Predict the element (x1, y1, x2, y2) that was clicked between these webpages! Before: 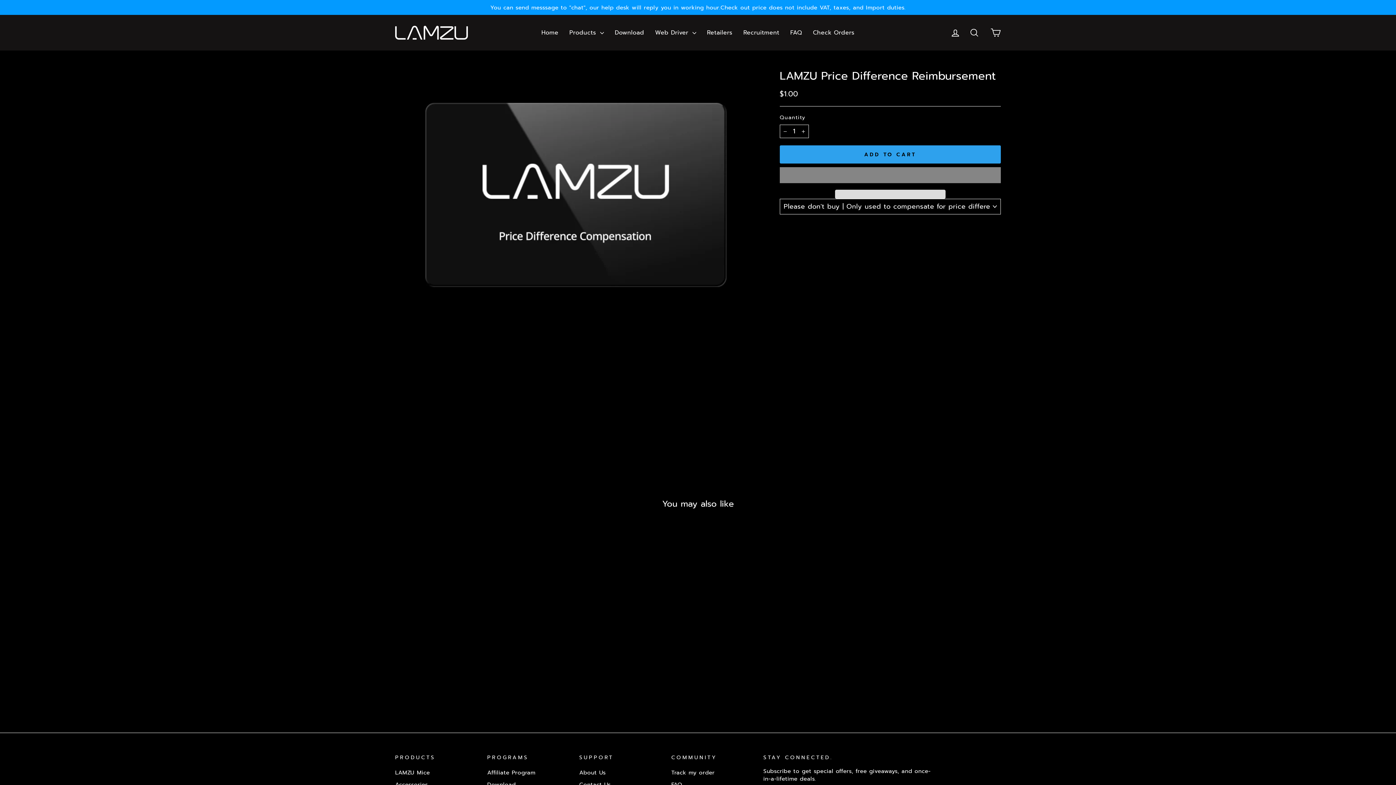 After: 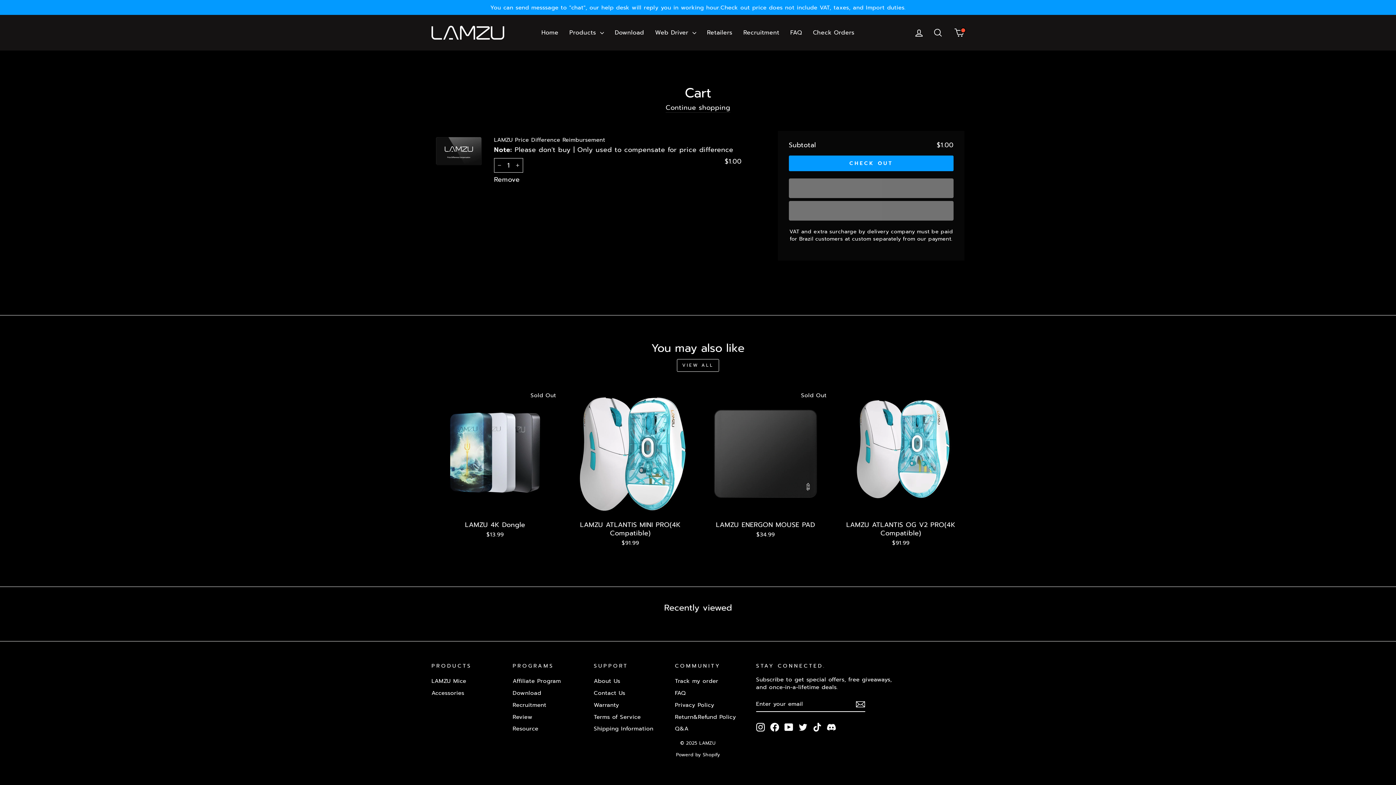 Action: label: ADD TO CART bbox: (779, 145, 1001, 163)